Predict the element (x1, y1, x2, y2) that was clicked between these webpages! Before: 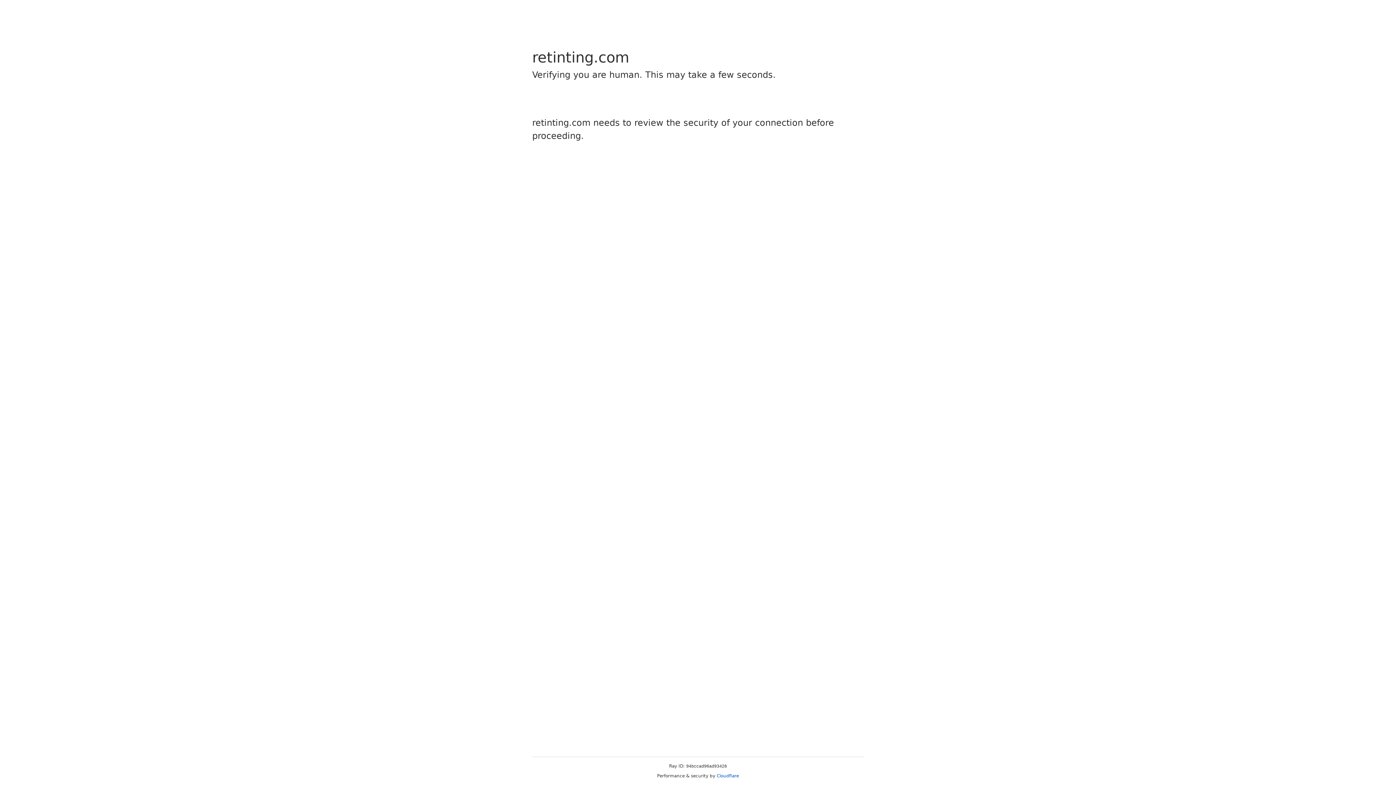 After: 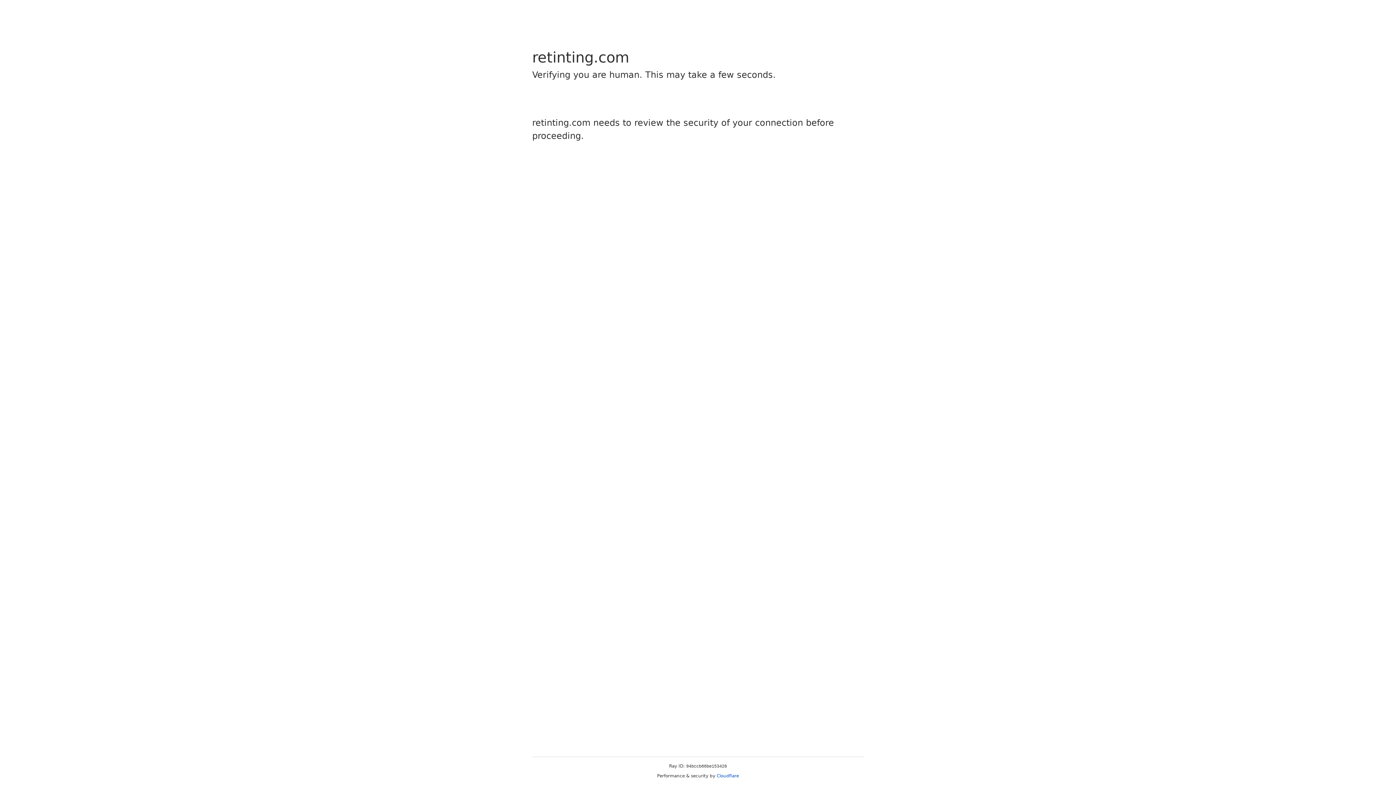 Action: label: Cloudflare bbox: (716, 773, 739, 778)